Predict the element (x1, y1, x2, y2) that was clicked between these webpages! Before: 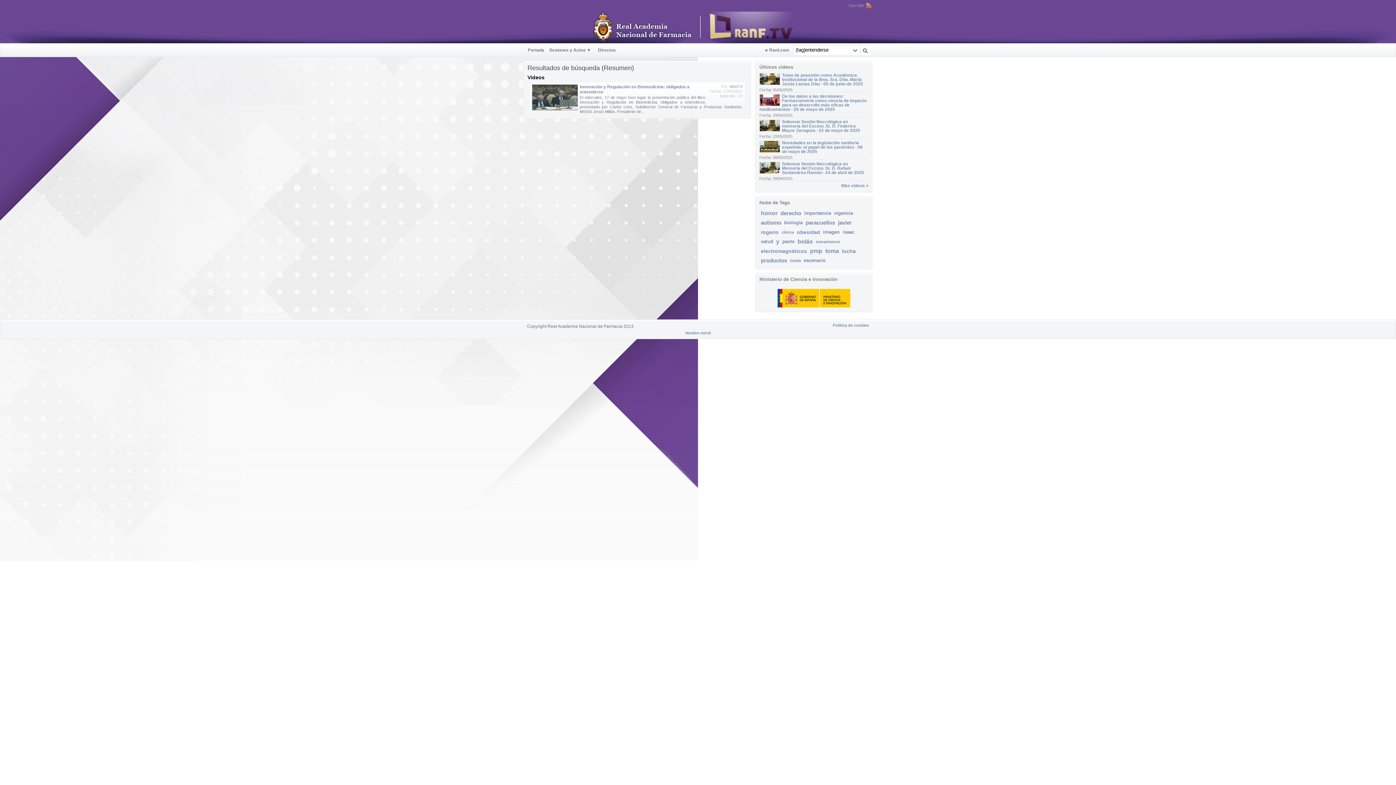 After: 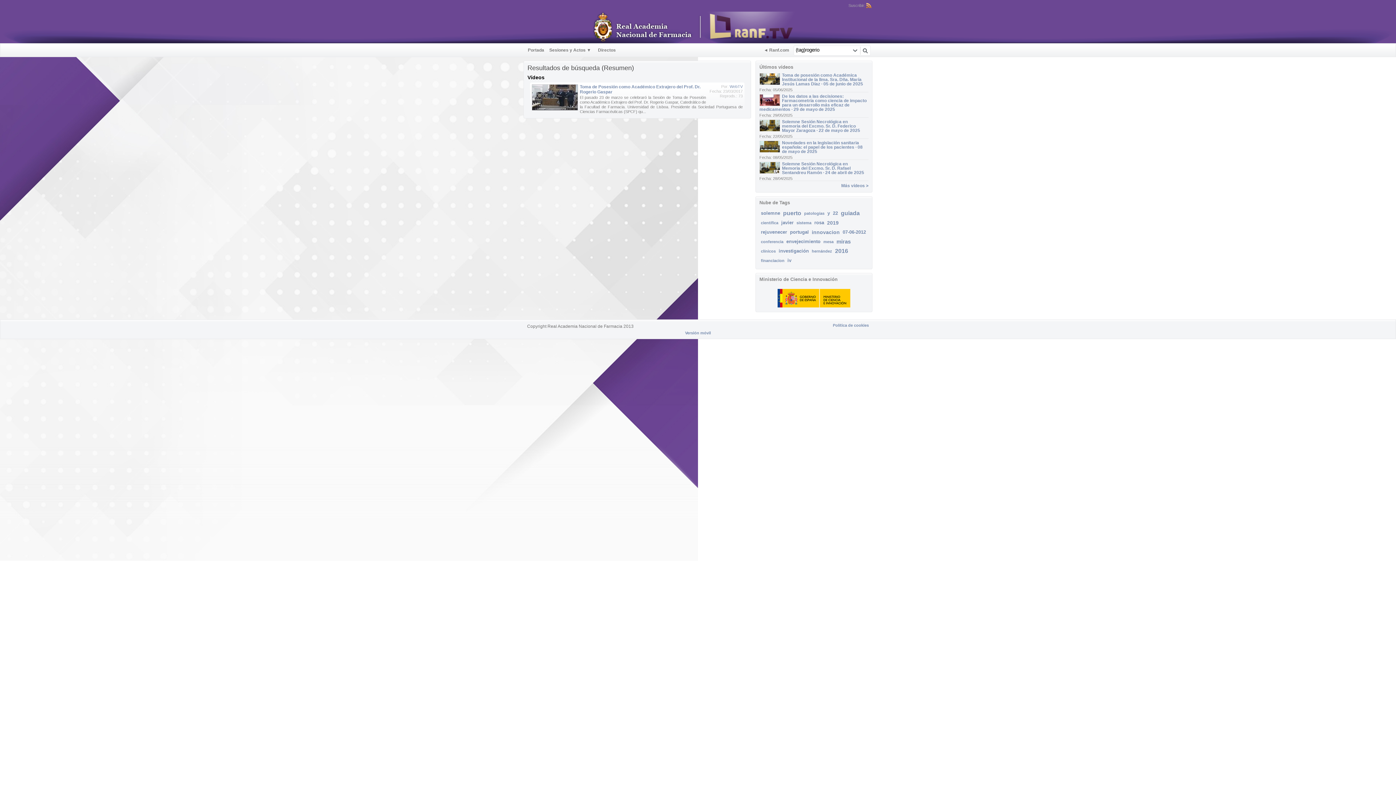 Action: bbox: (759, 227, 780, 237) label: rogerio